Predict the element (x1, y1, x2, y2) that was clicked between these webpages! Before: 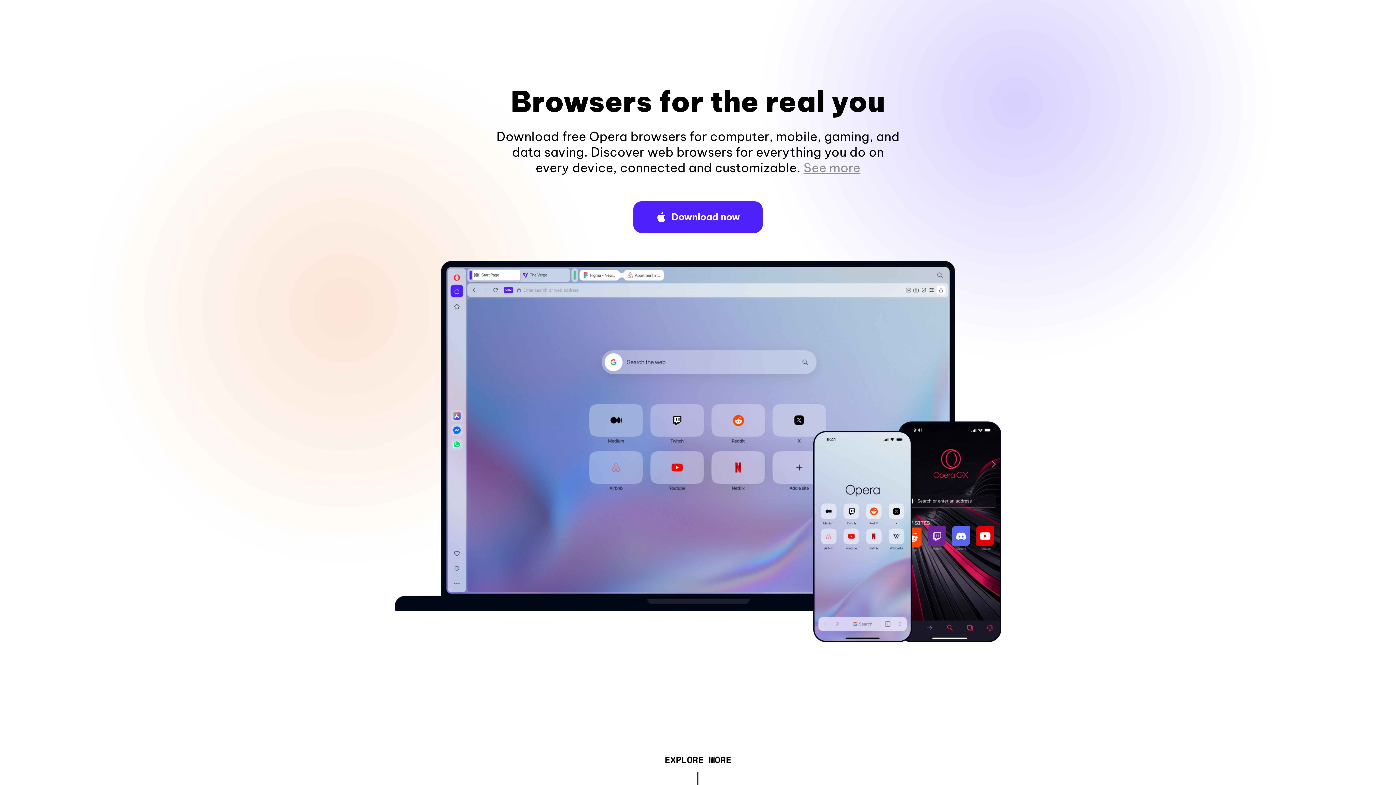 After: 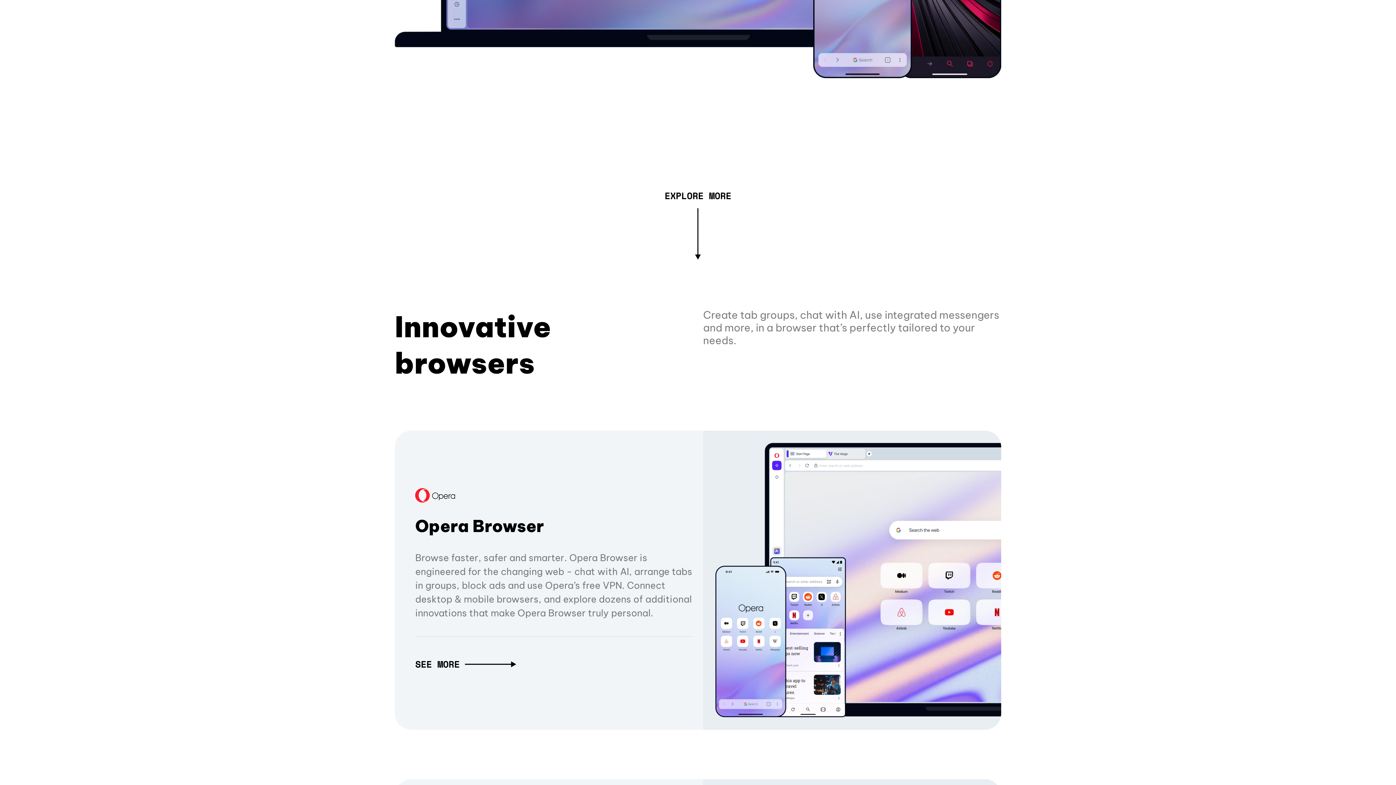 Action: bbox: (803, 160, 860, 175) label: See more